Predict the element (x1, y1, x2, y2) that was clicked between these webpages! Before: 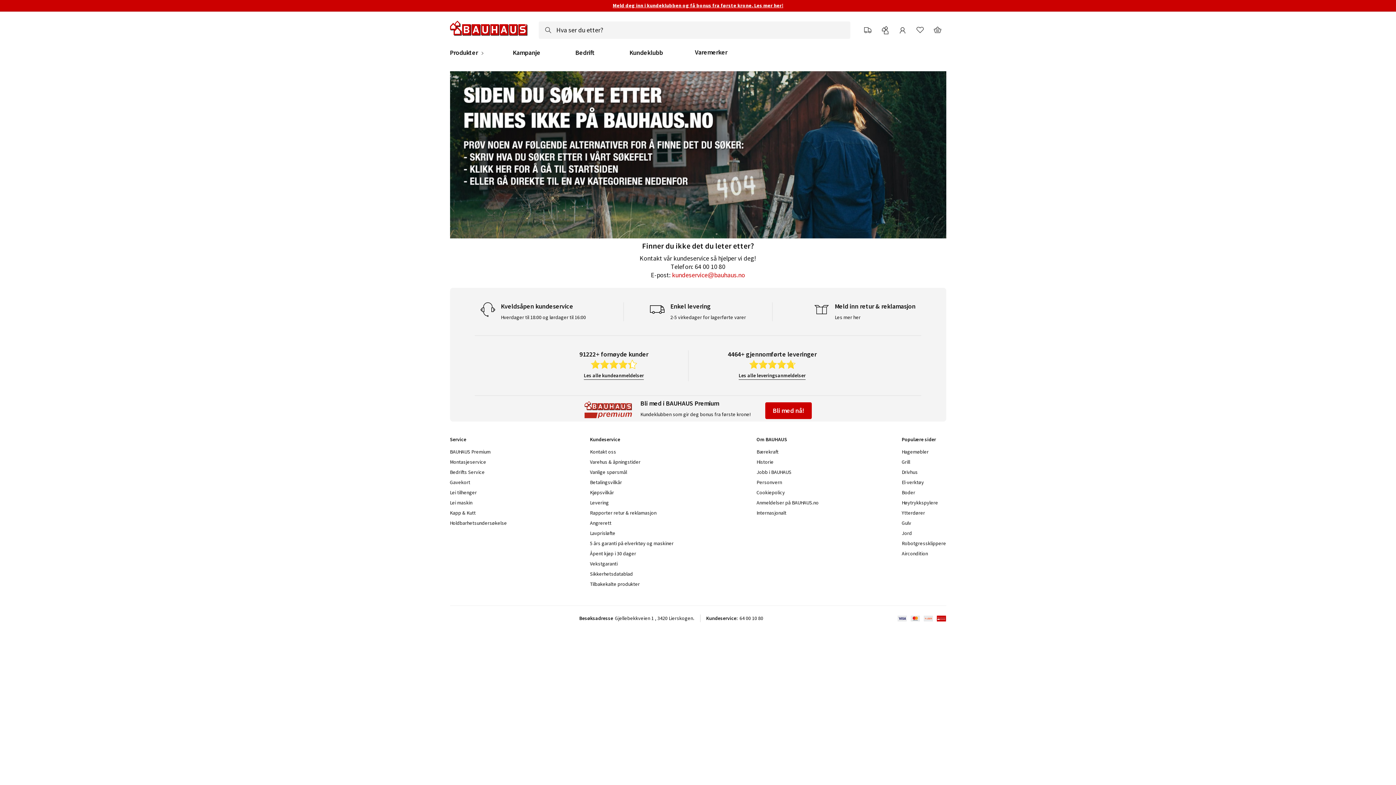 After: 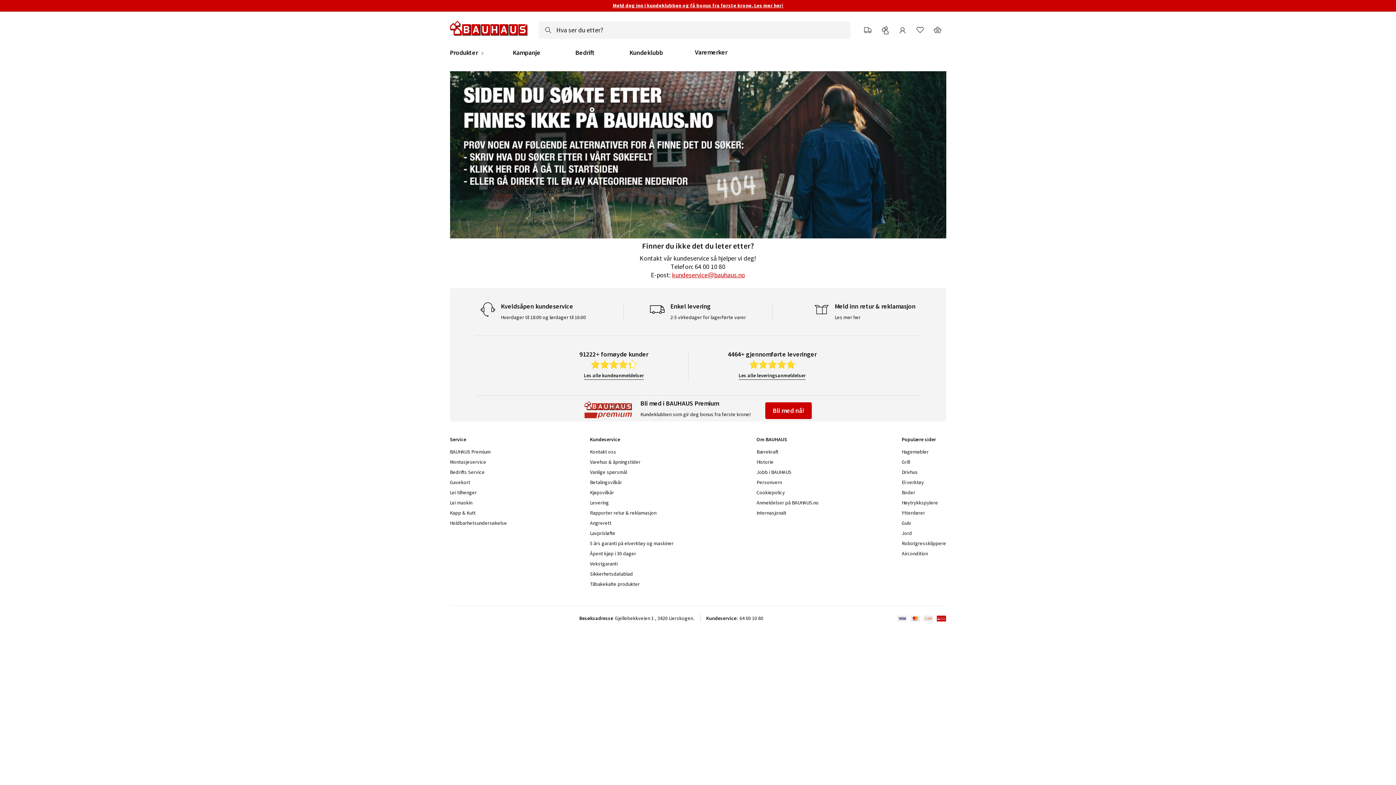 Action: label: kundeservice@bauhaus.no bbox: (672, 270, 745, 279)